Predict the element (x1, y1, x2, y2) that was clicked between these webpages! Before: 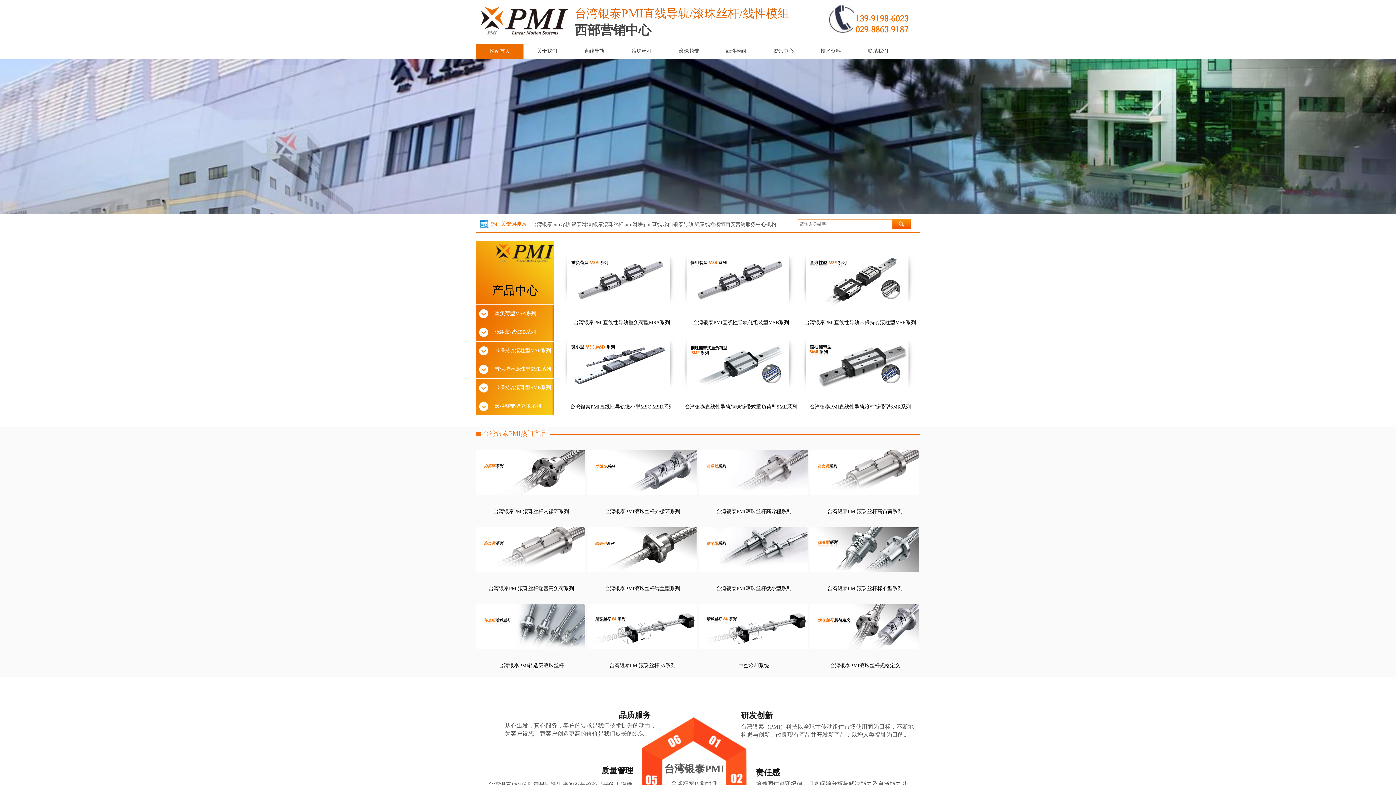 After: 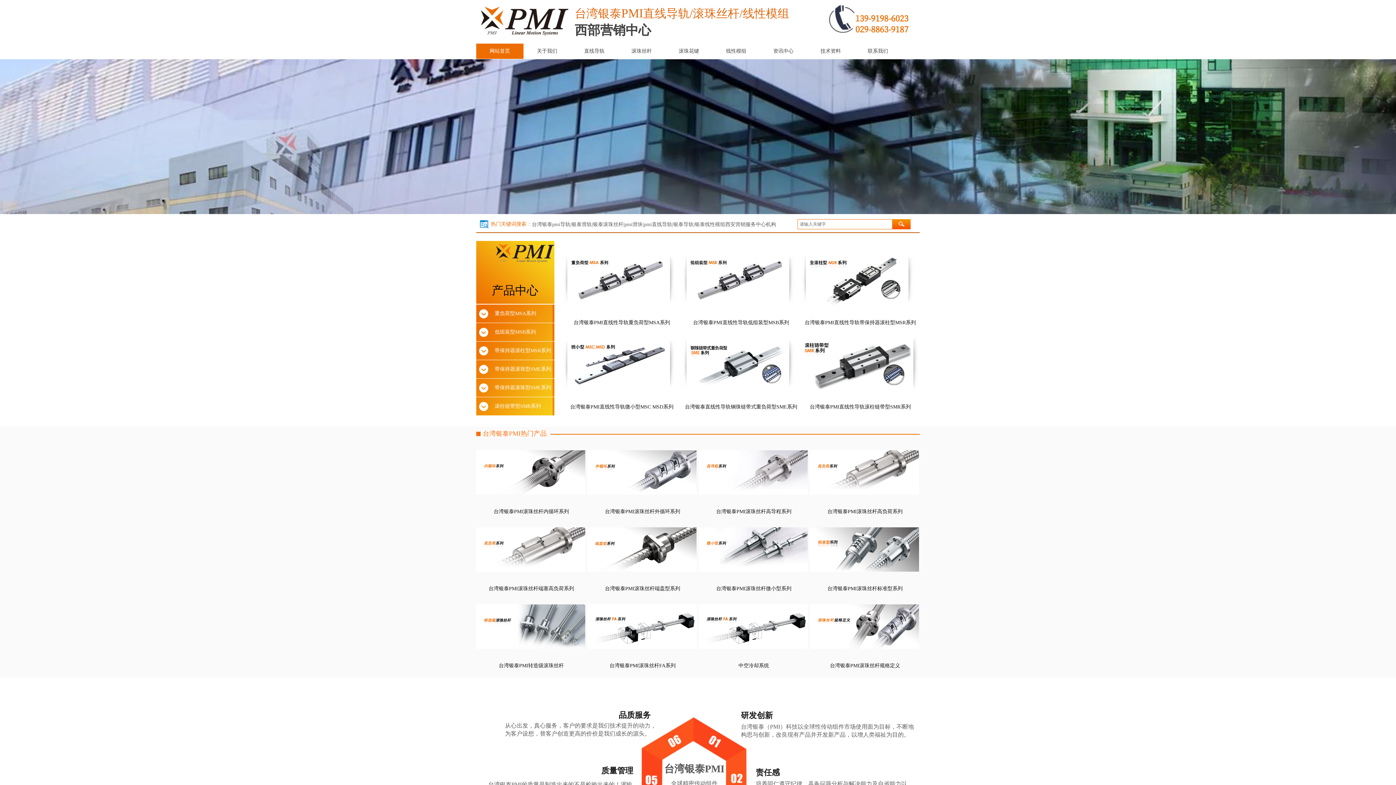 Action: bbox: (801, 386, 918, 391)